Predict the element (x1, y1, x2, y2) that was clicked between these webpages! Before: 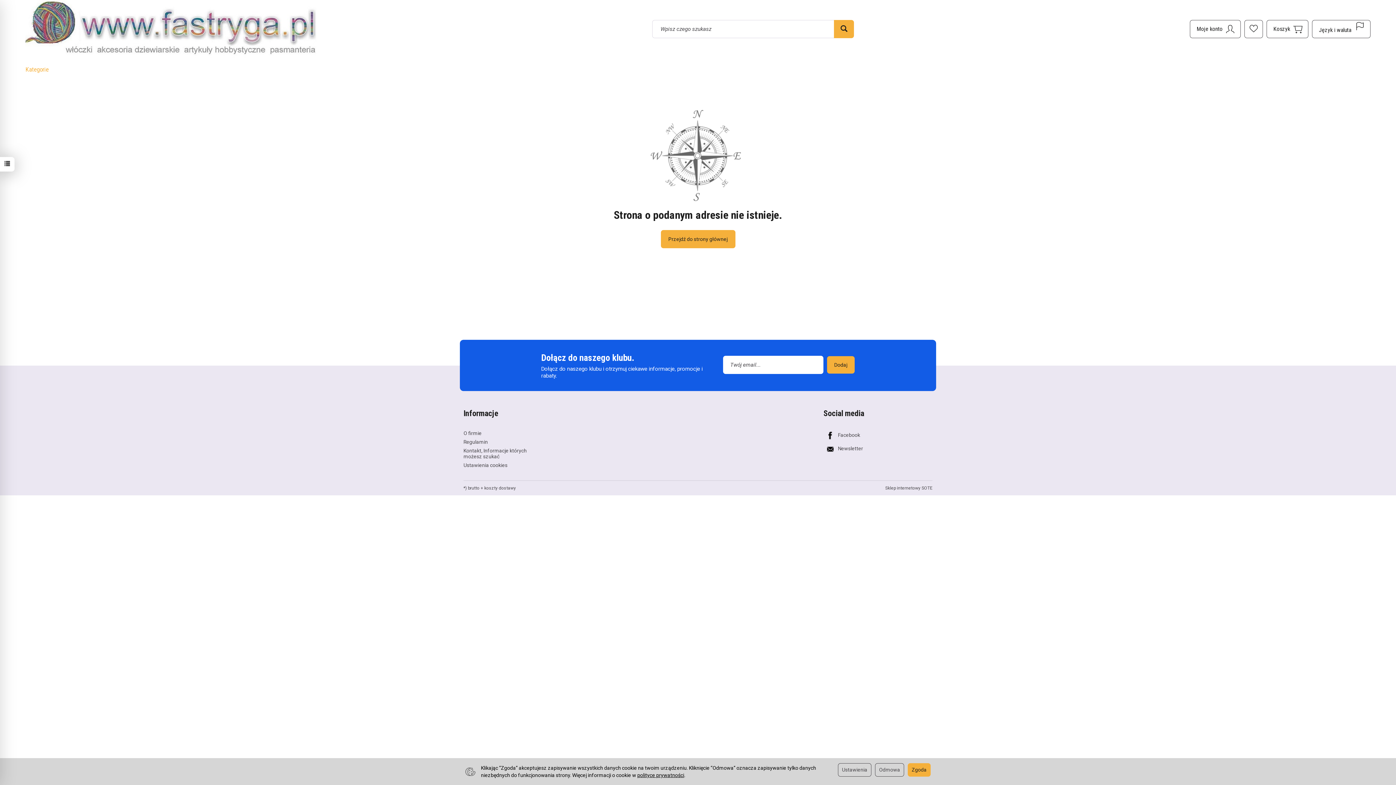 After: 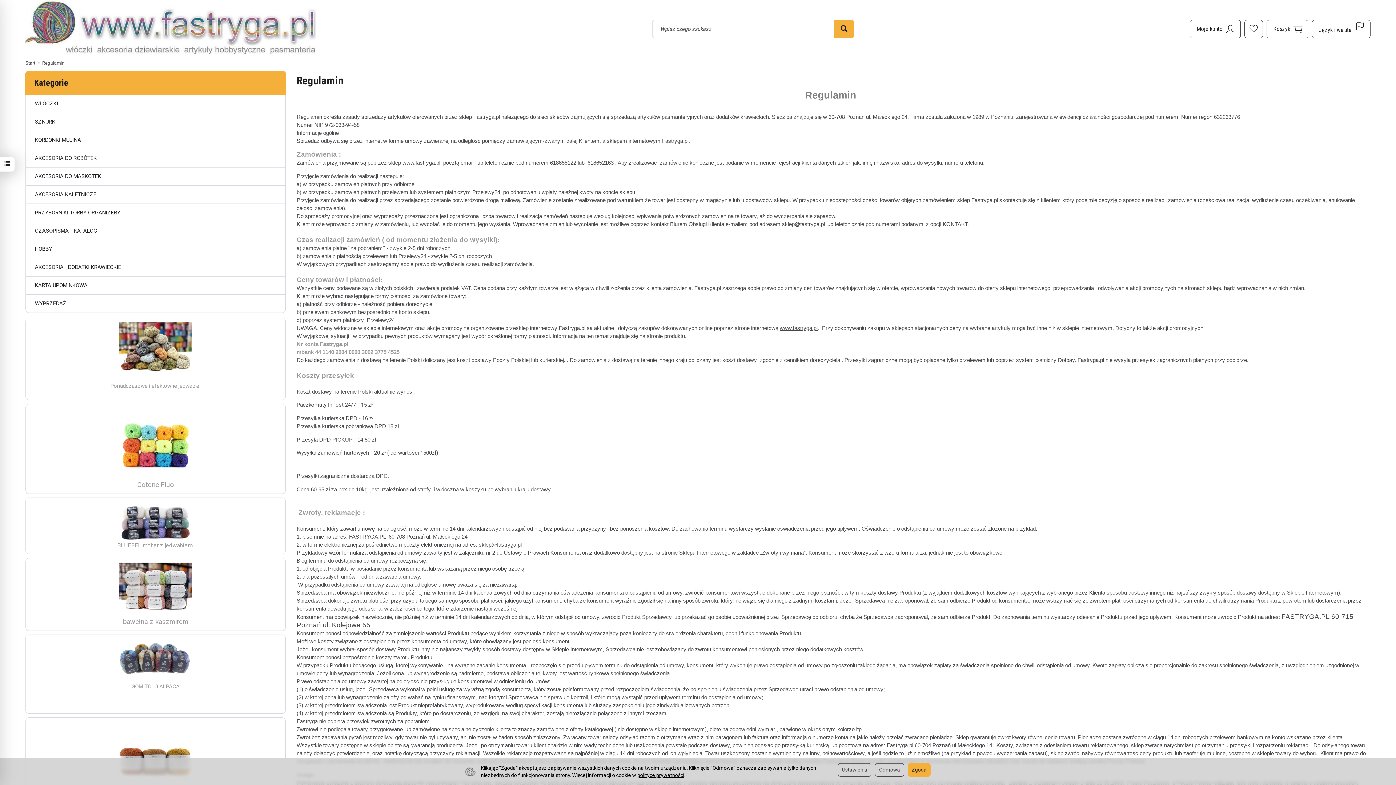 Action: label: Regulamin bbox: (463, 437, 542, 446)